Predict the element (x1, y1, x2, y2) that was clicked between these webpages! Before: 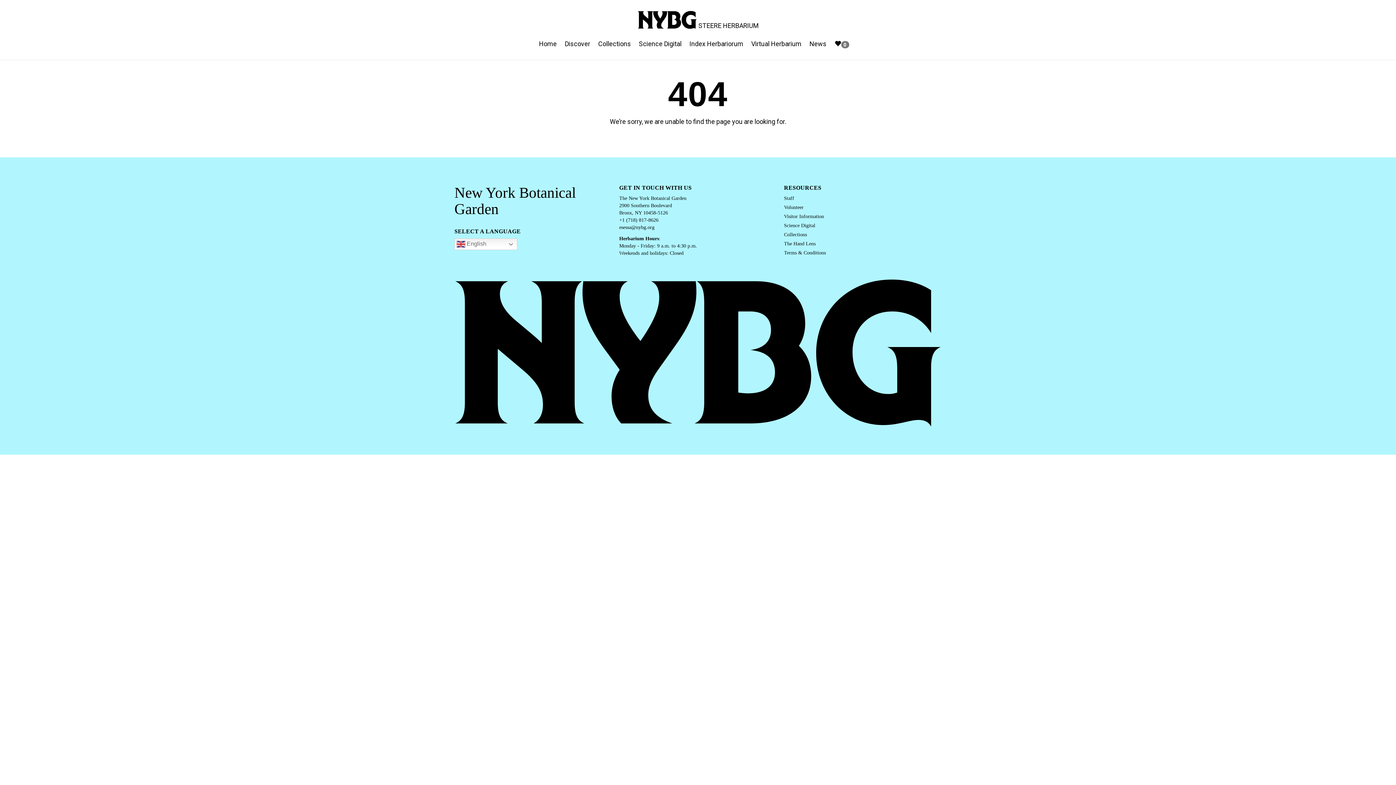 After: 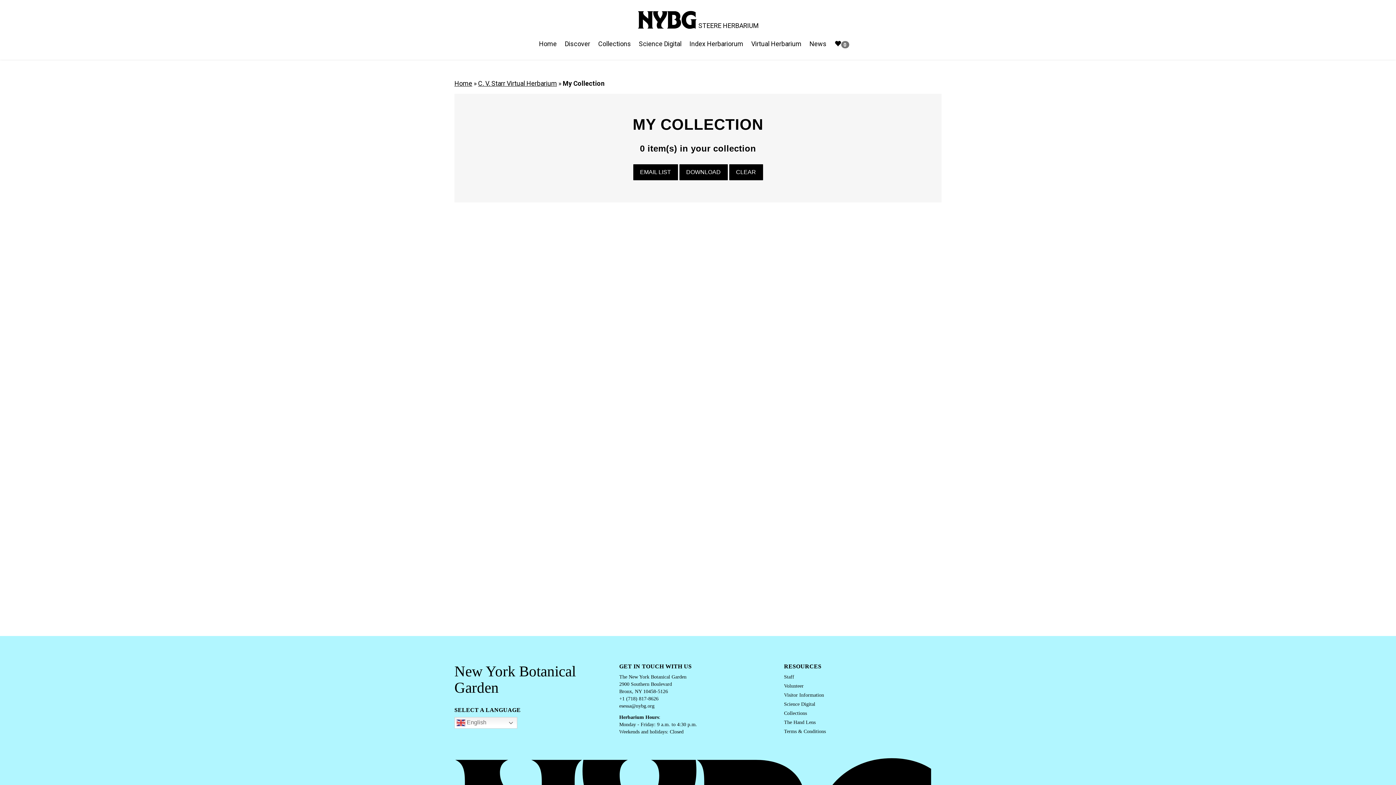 Action: bbox: (834, 34, 857, 53) label: 0